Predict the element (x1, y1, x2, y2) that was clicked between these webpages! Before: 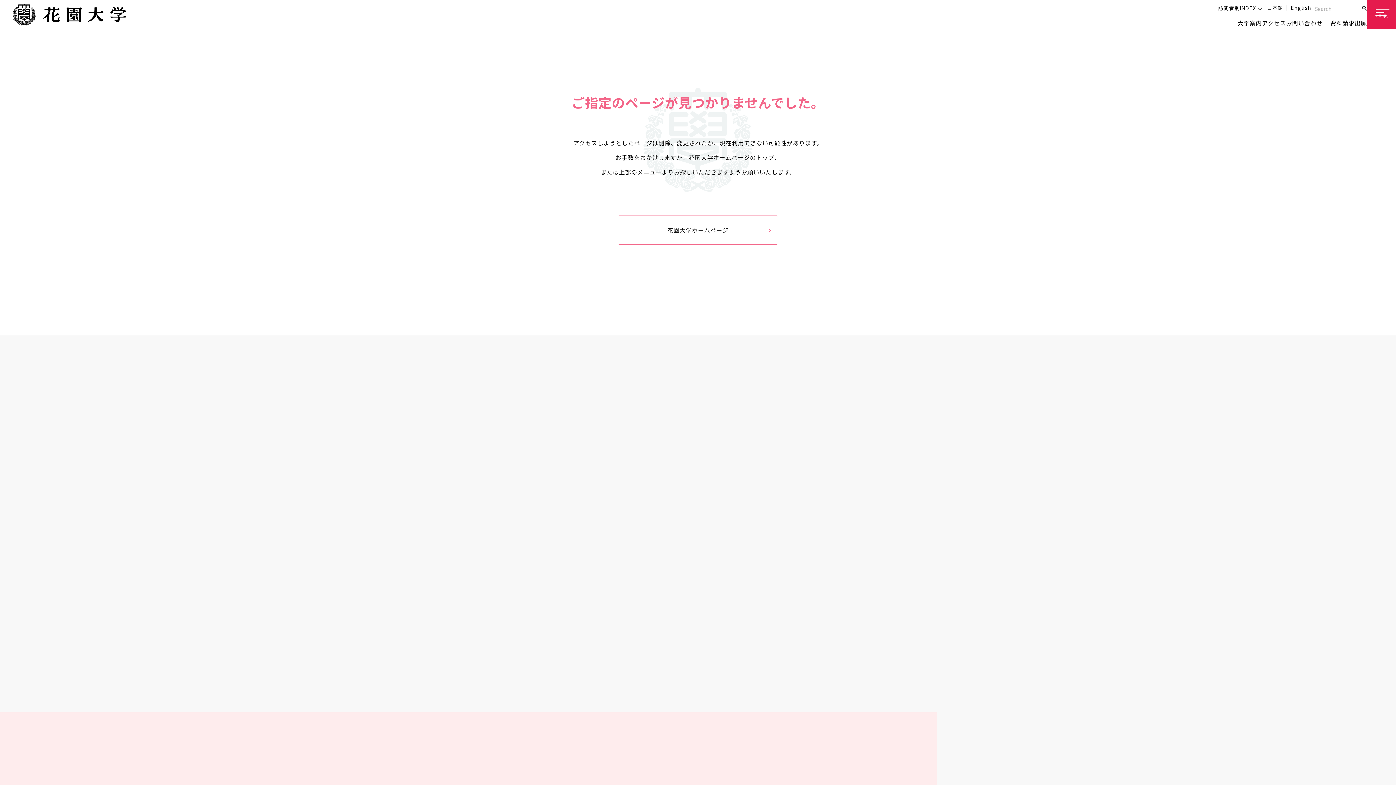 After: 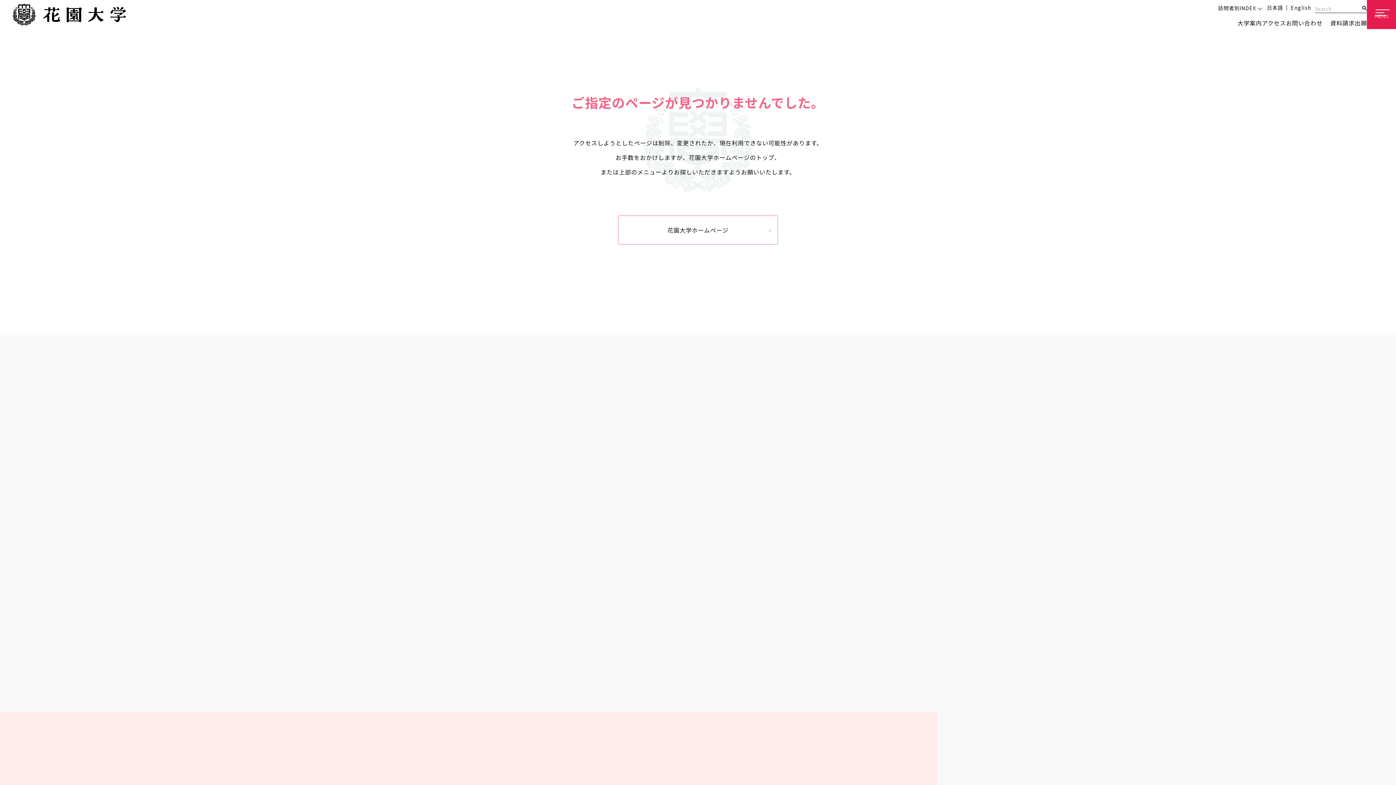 Action: bbox: (590, 767, 732, 776) label: 入試案内